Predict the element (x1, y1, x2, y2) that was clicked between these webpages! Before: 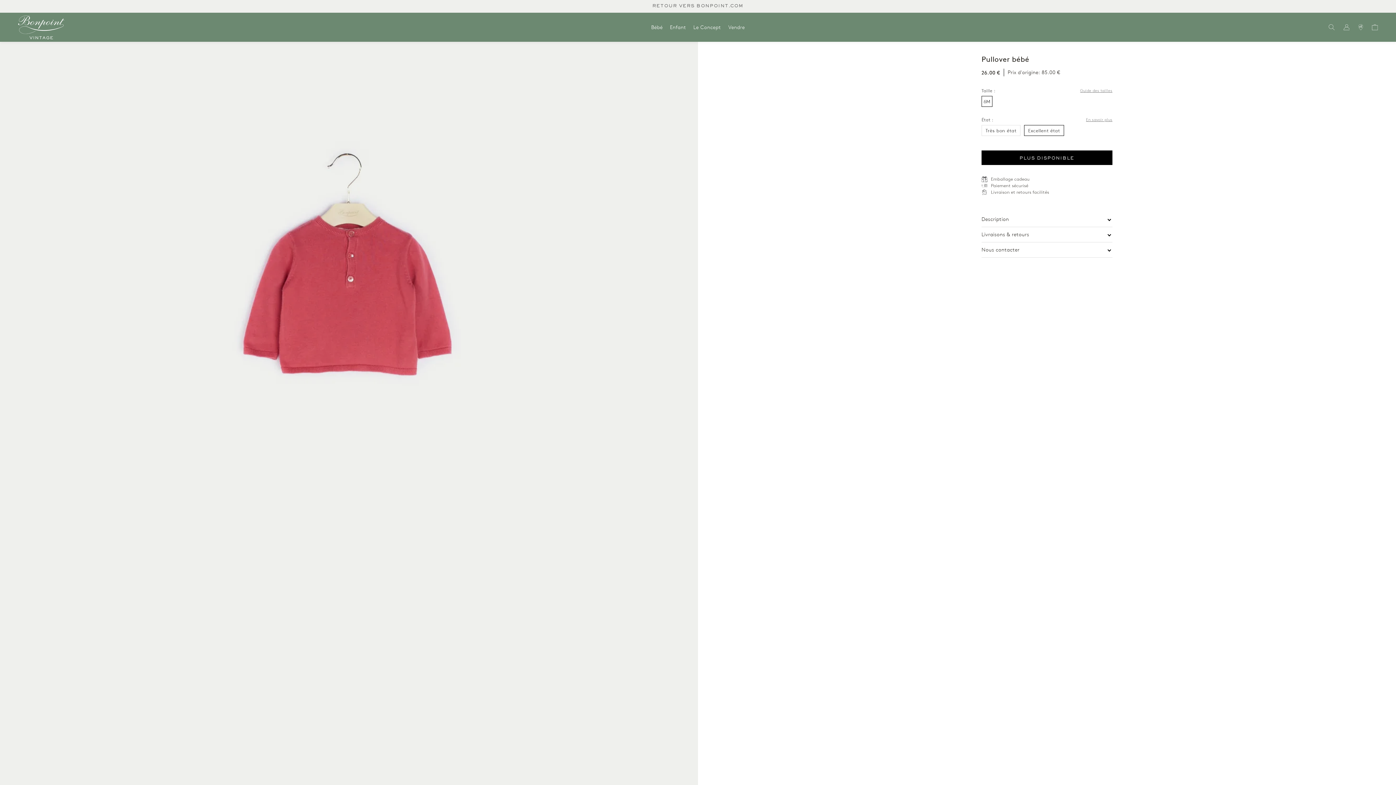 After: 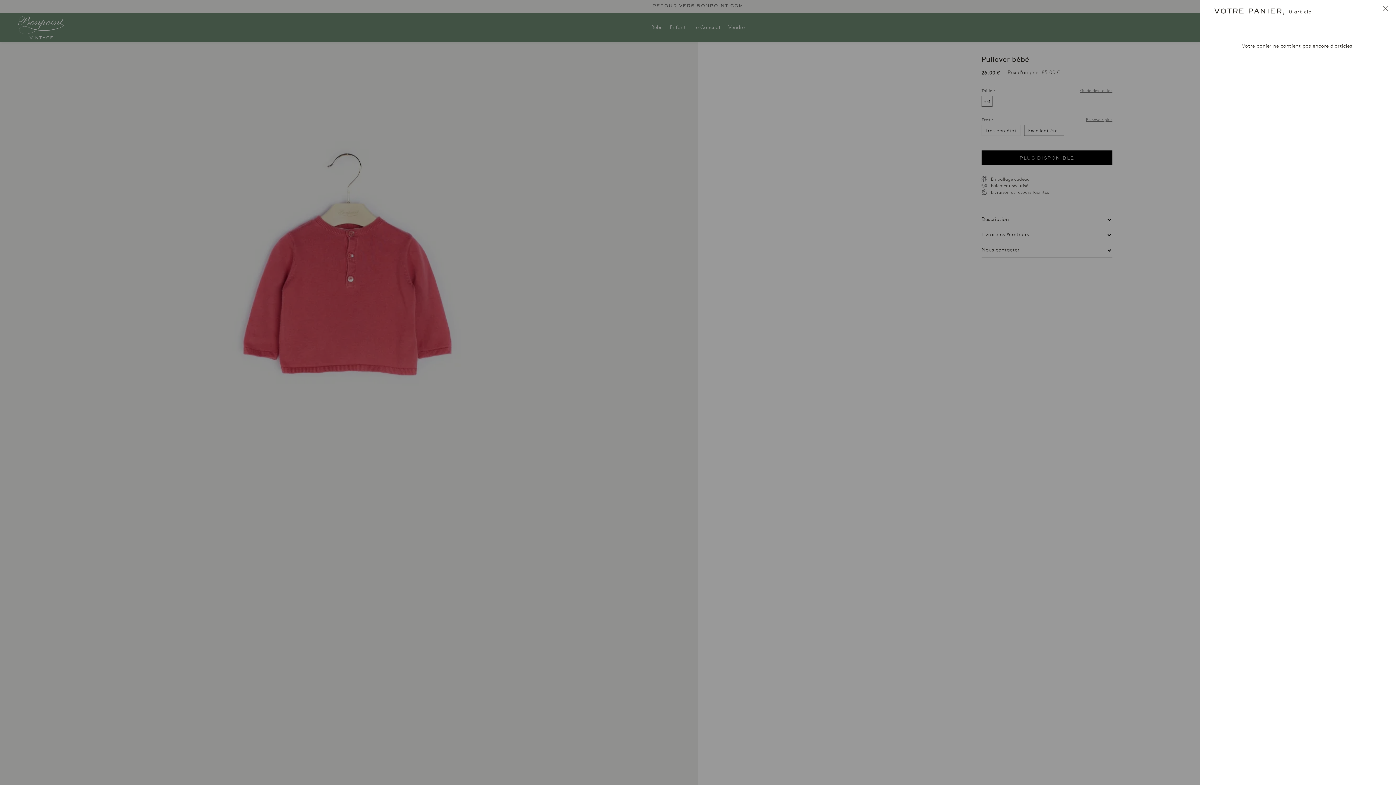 Action: bbox: (1372, 12, 1378, 41)